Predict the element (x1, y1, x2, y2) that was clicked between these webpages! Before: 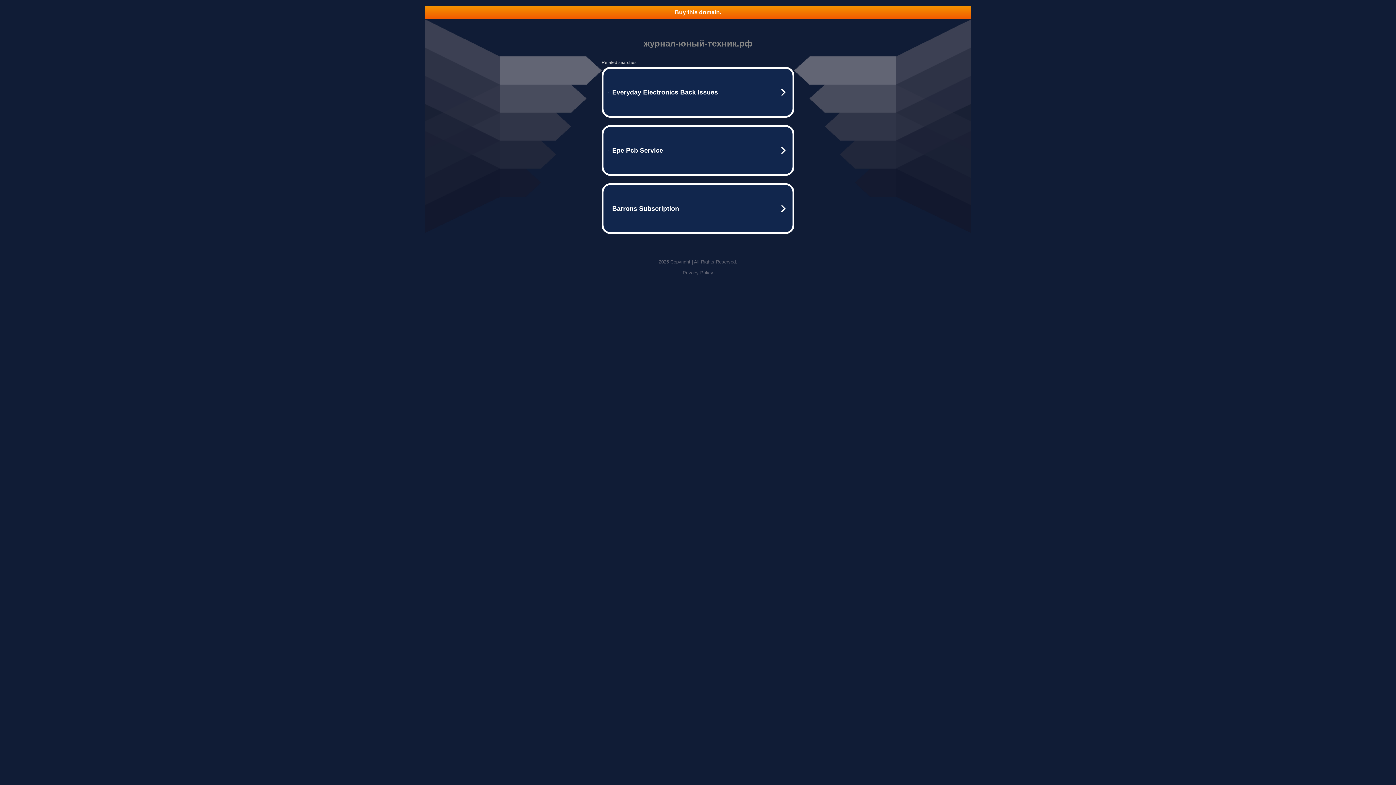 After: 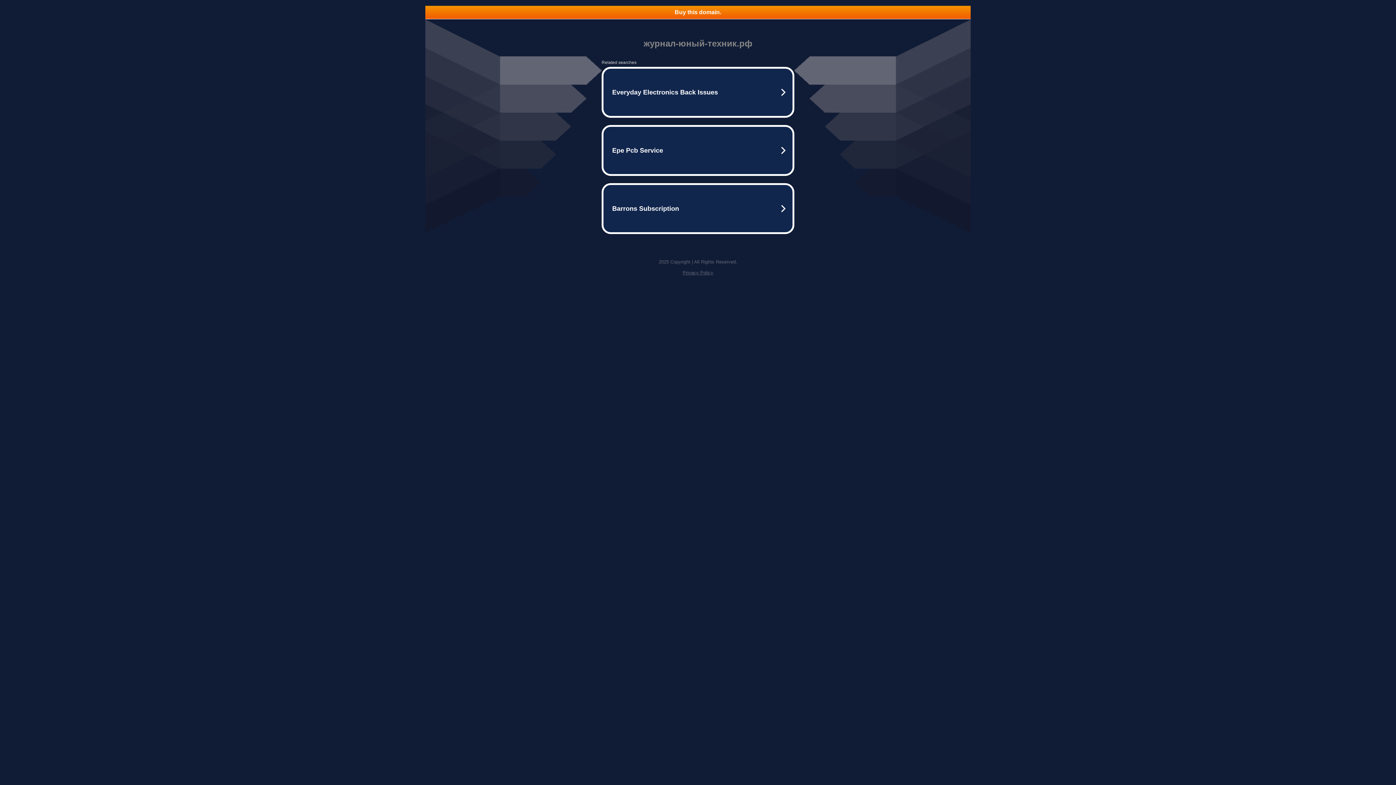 Action: bbox: (682, 270, 713, 275) label: Privacy Policy